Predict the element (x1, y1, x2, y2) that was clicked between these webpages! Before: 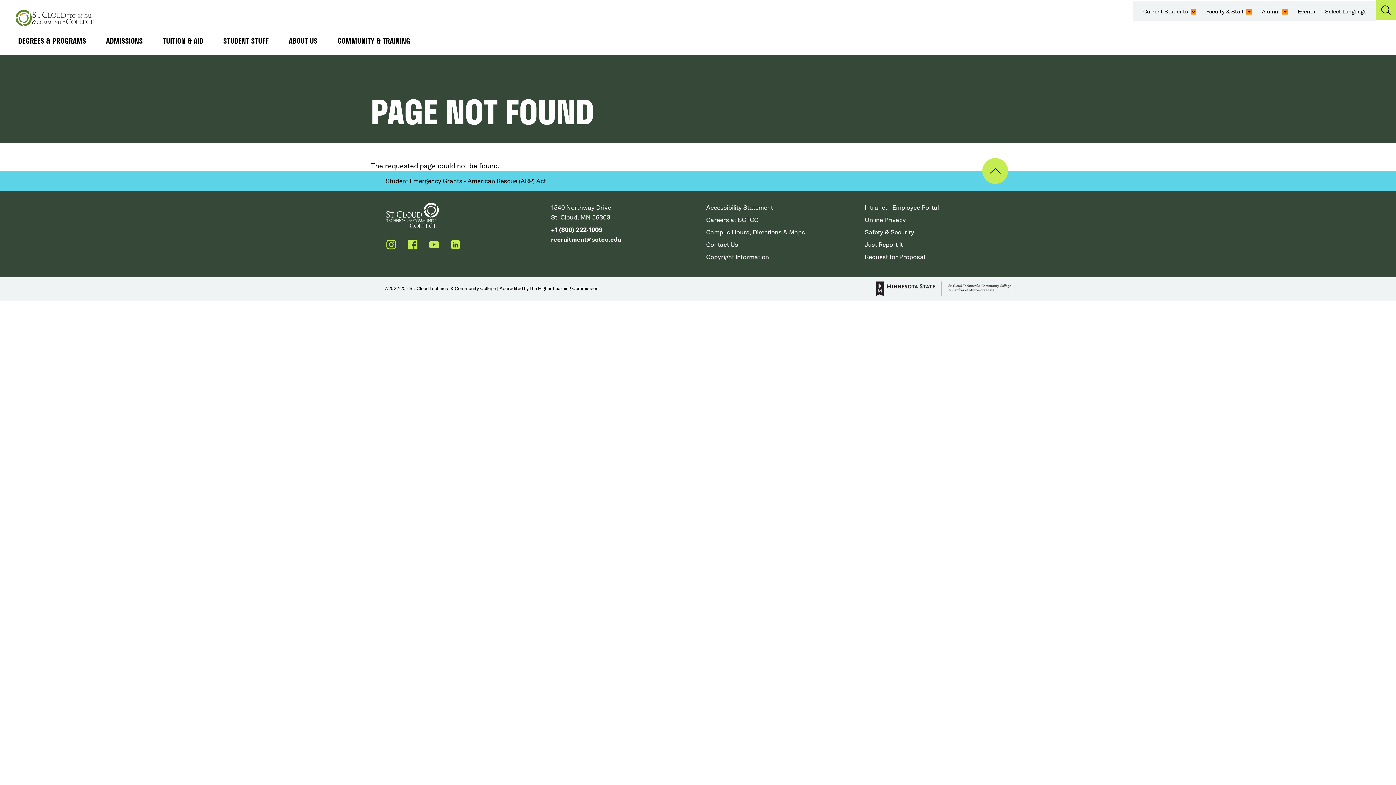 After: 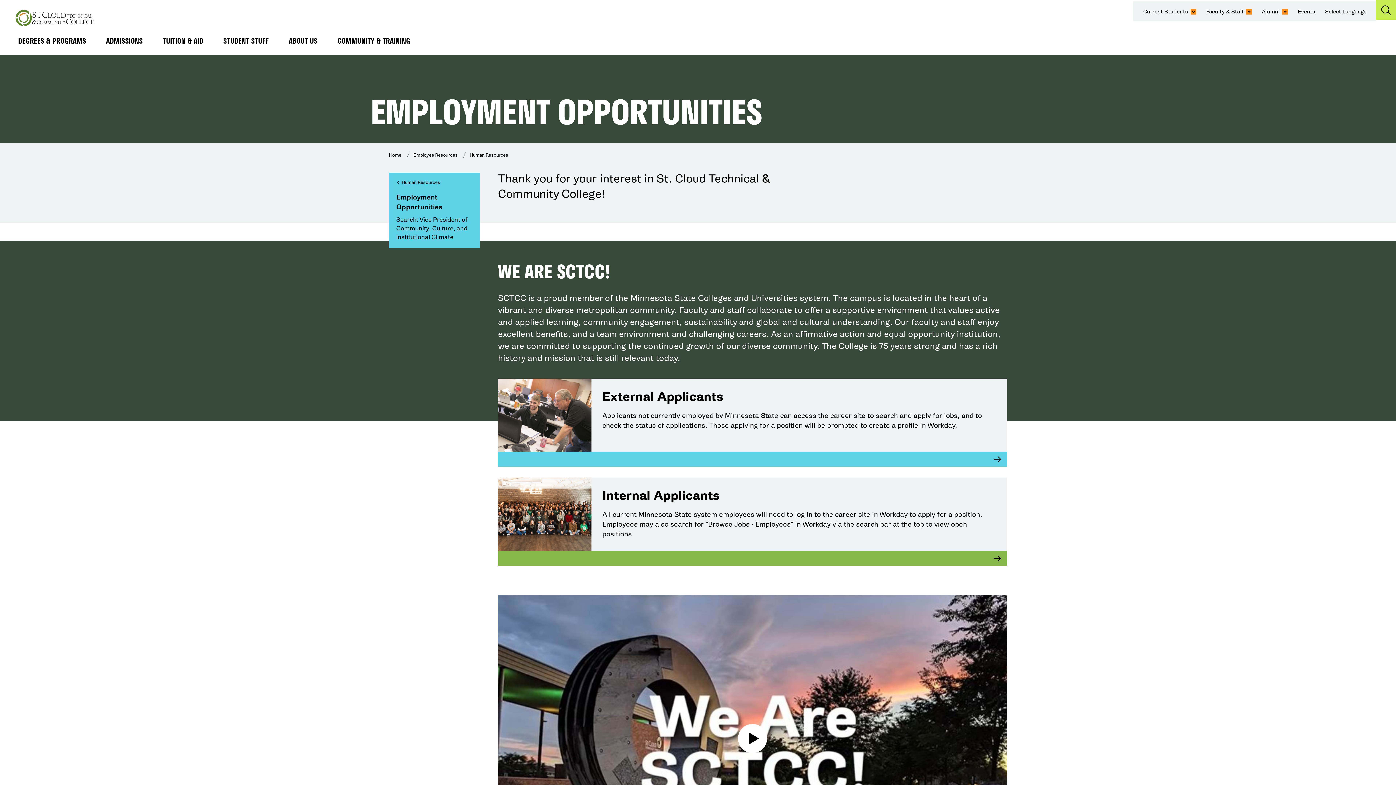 Action: label: Careers at SCTCC bbox: (706, 216, 758, 223)